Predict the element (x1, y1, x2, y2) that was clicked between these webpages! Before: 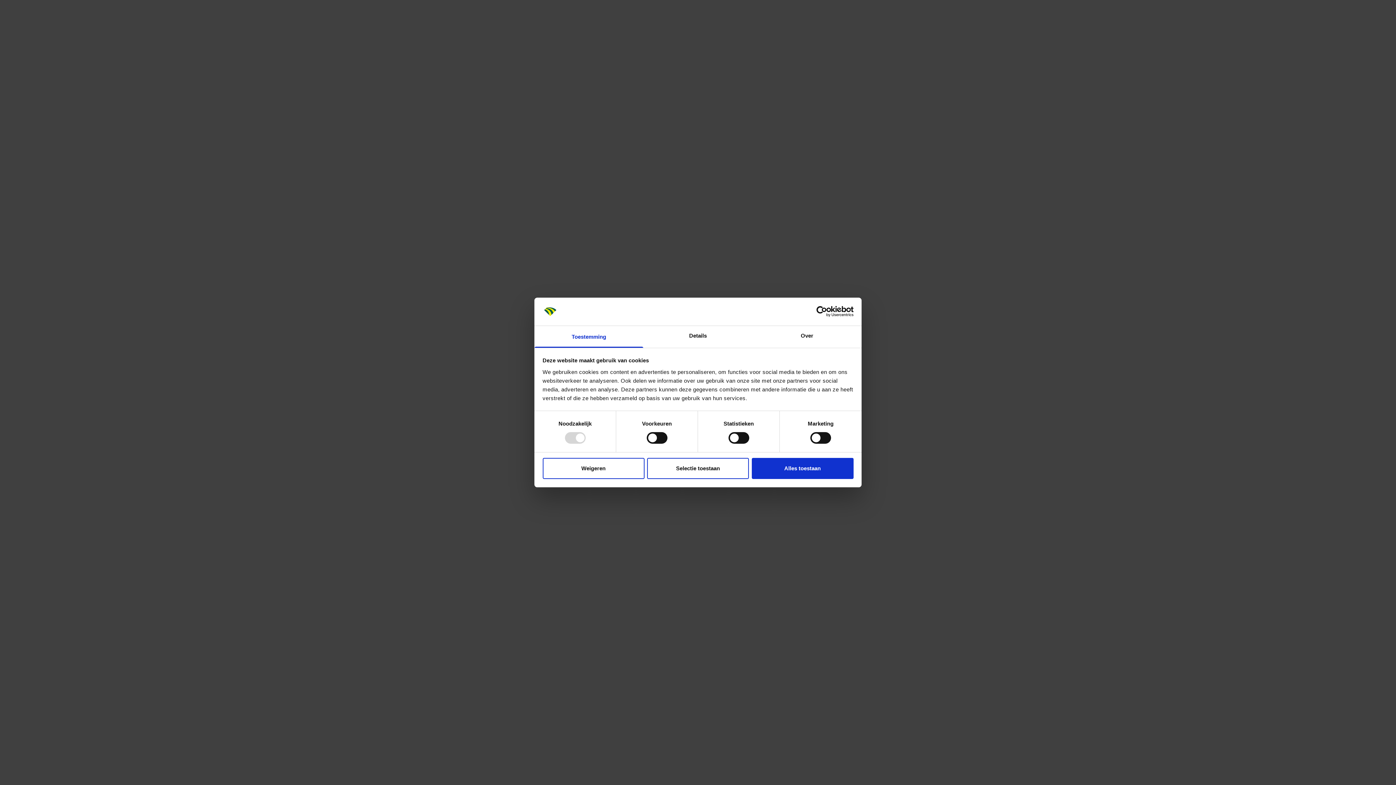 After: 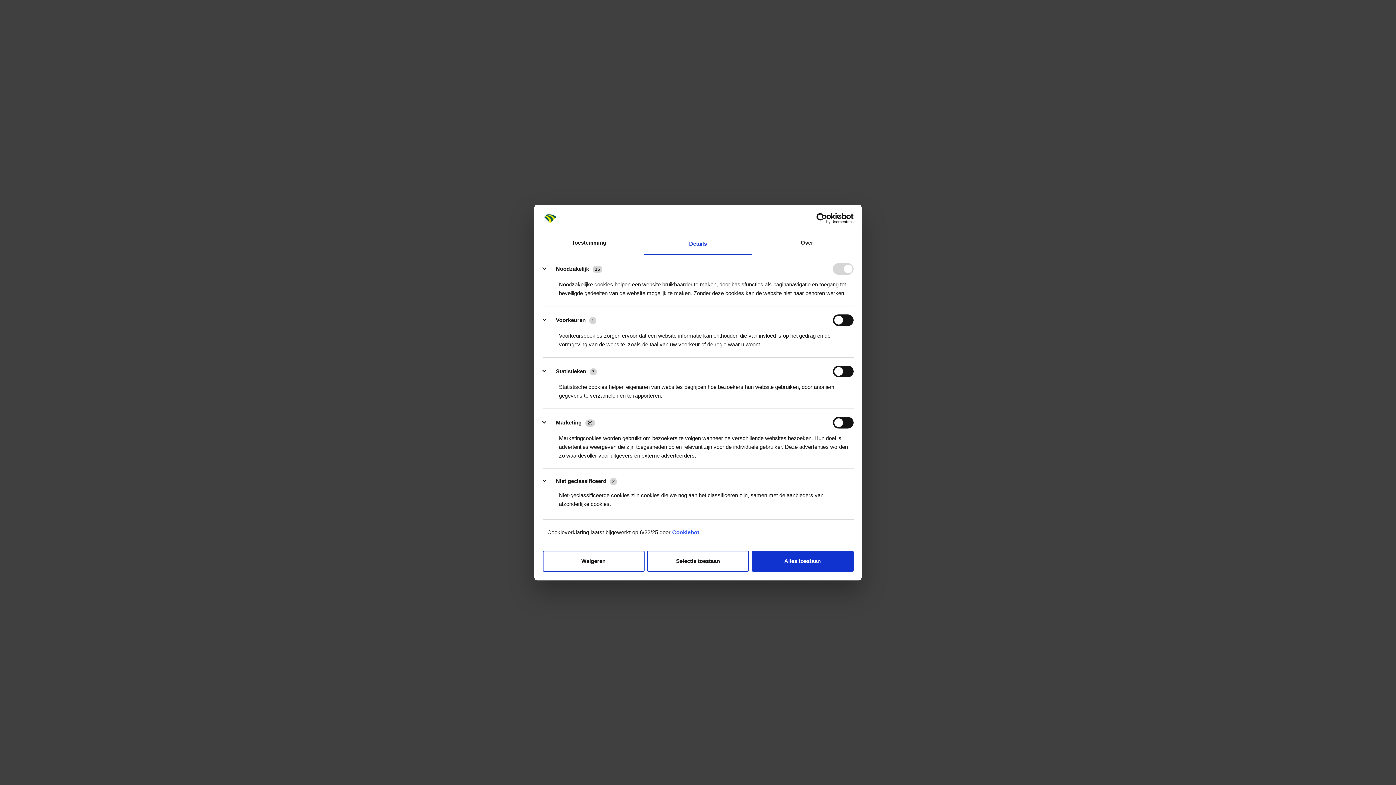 Action: label: Details bbox: (643, 326, 752, 347)